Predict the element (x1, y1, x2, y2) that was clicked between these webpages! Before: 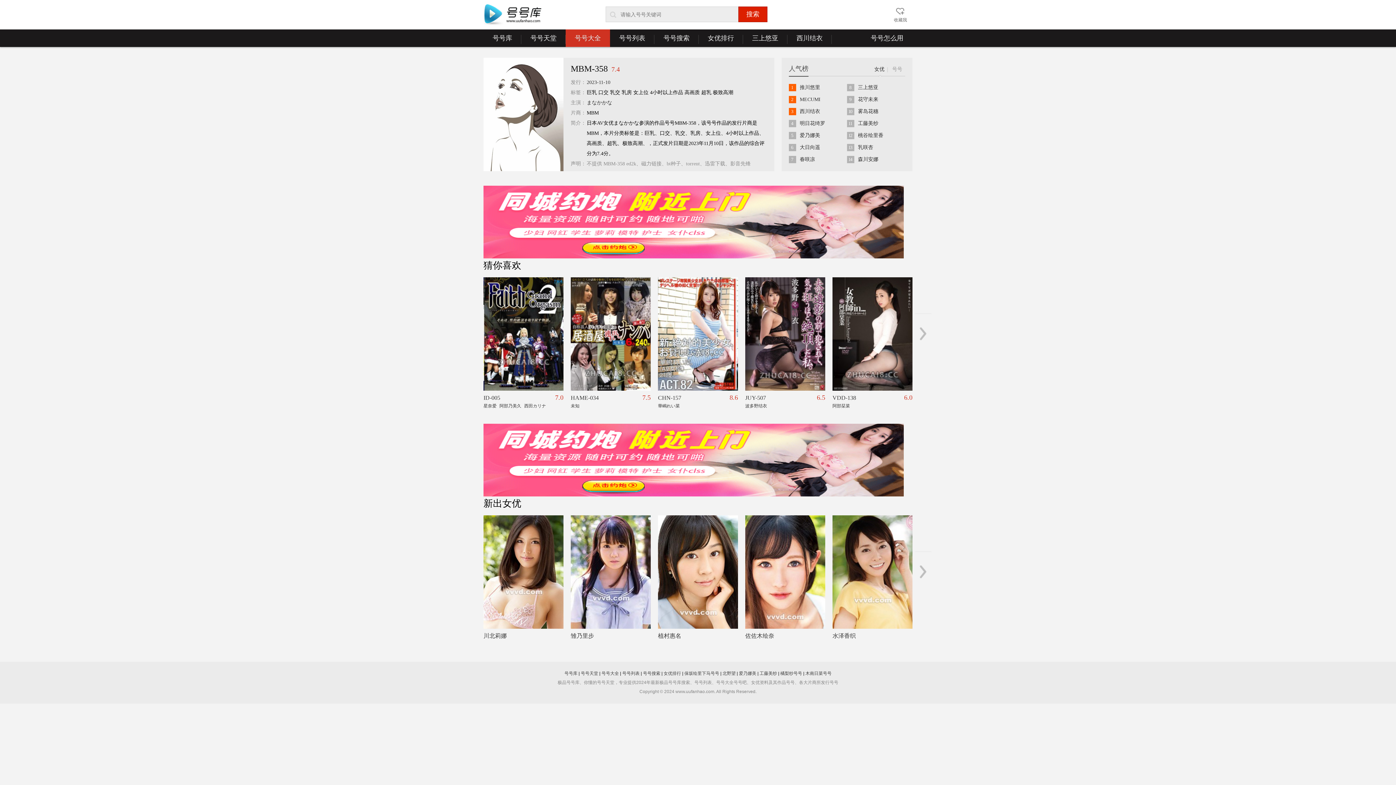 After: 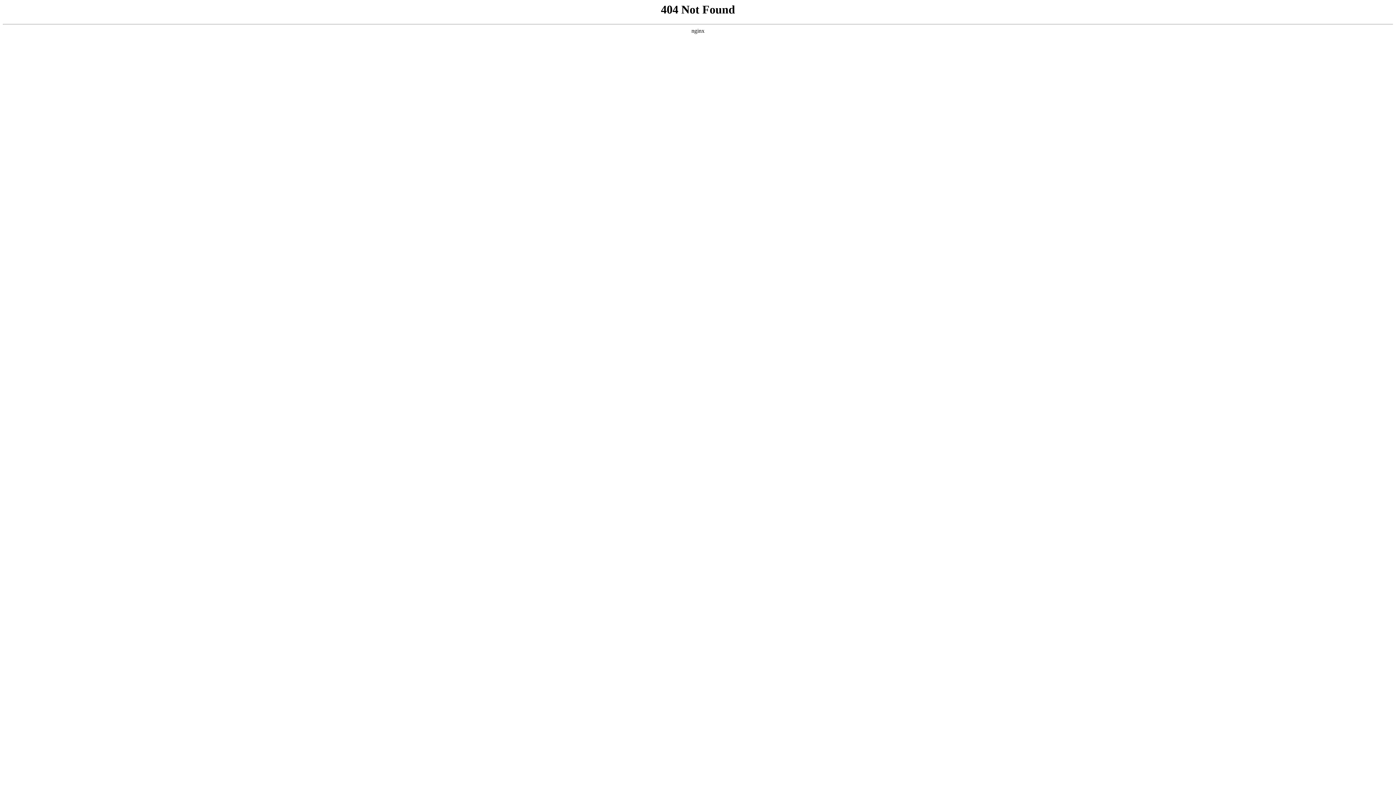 Action: bbox: (654, 29, 698, 46) label: 号号搜索
|